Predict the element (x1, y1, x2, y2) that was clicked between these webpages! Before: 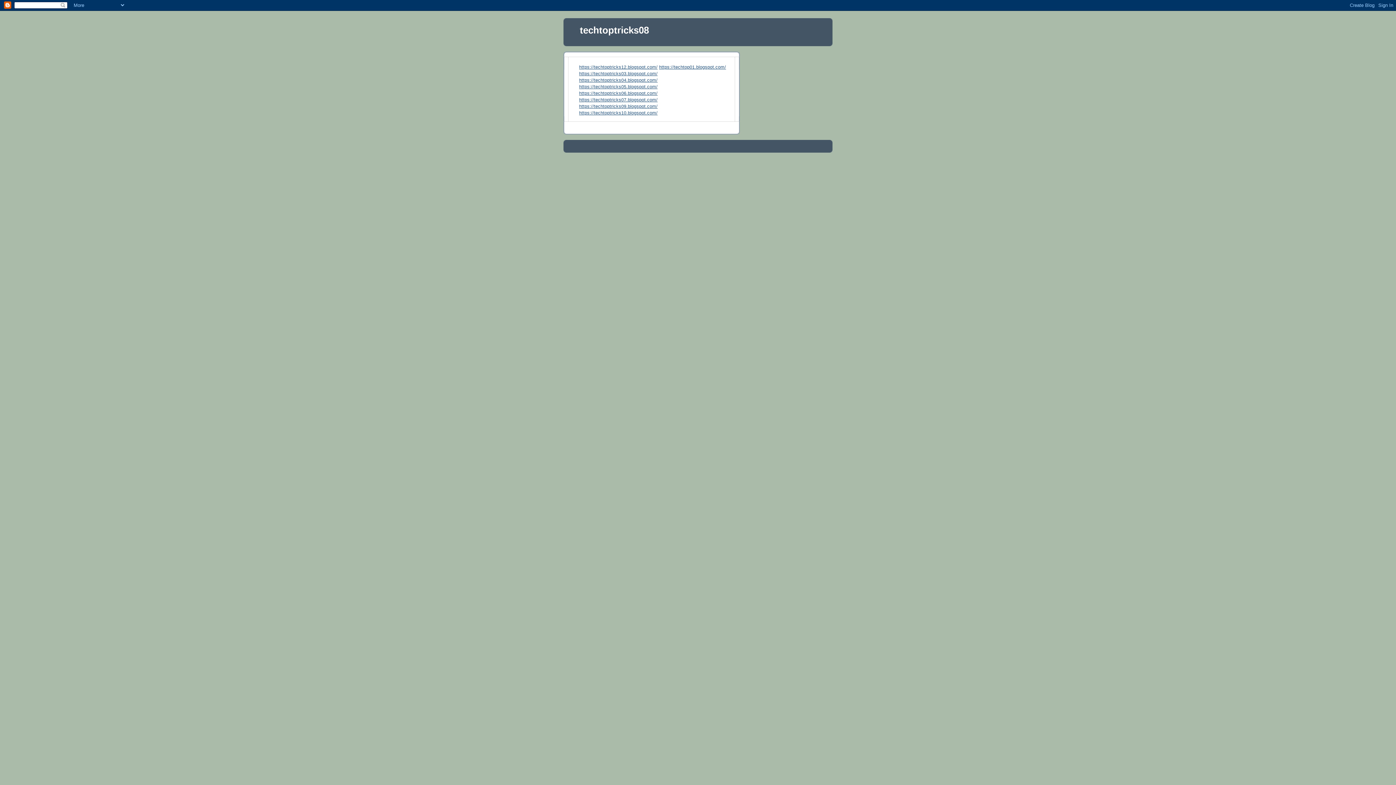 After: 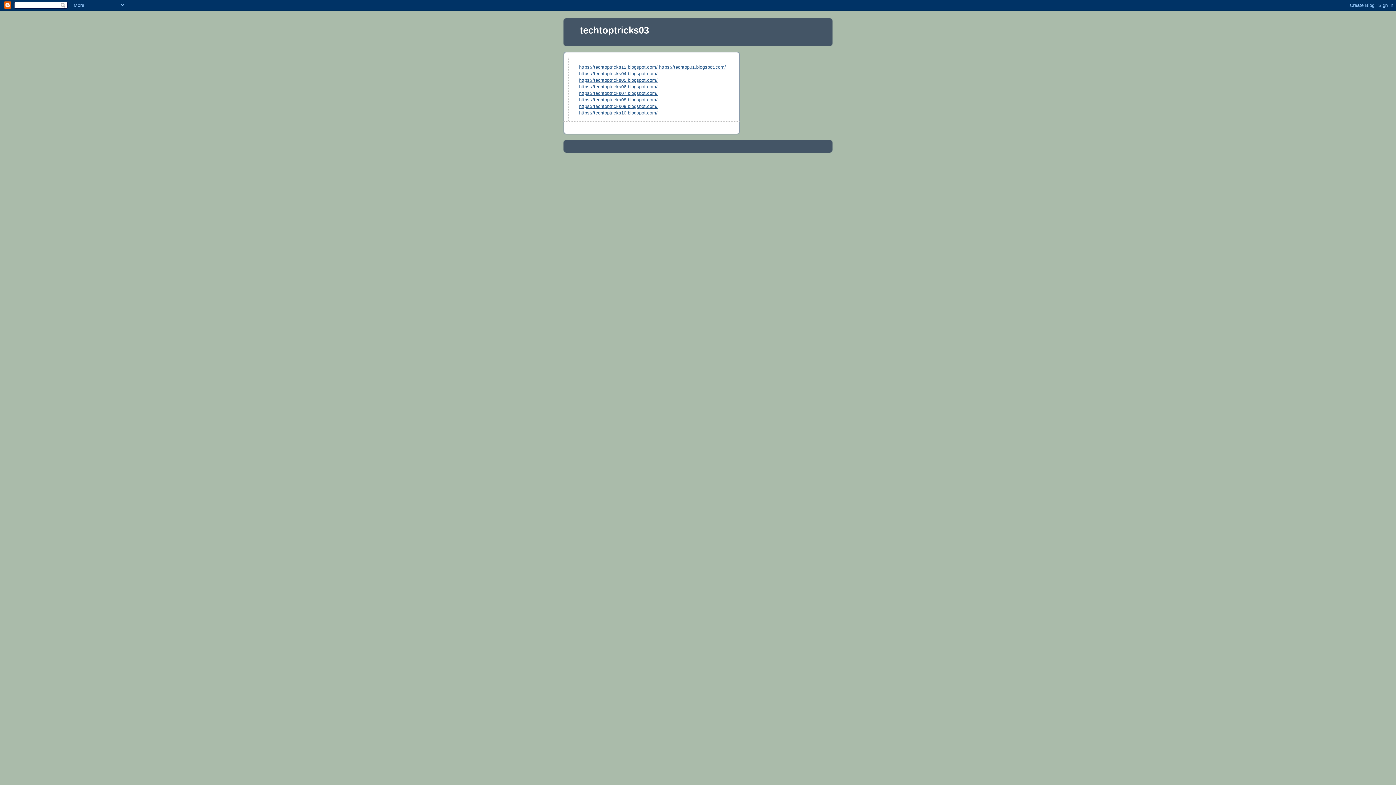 Action: bbox: (579, 71, 657, 76) label: https://techtoptricks03.blogspot.com/